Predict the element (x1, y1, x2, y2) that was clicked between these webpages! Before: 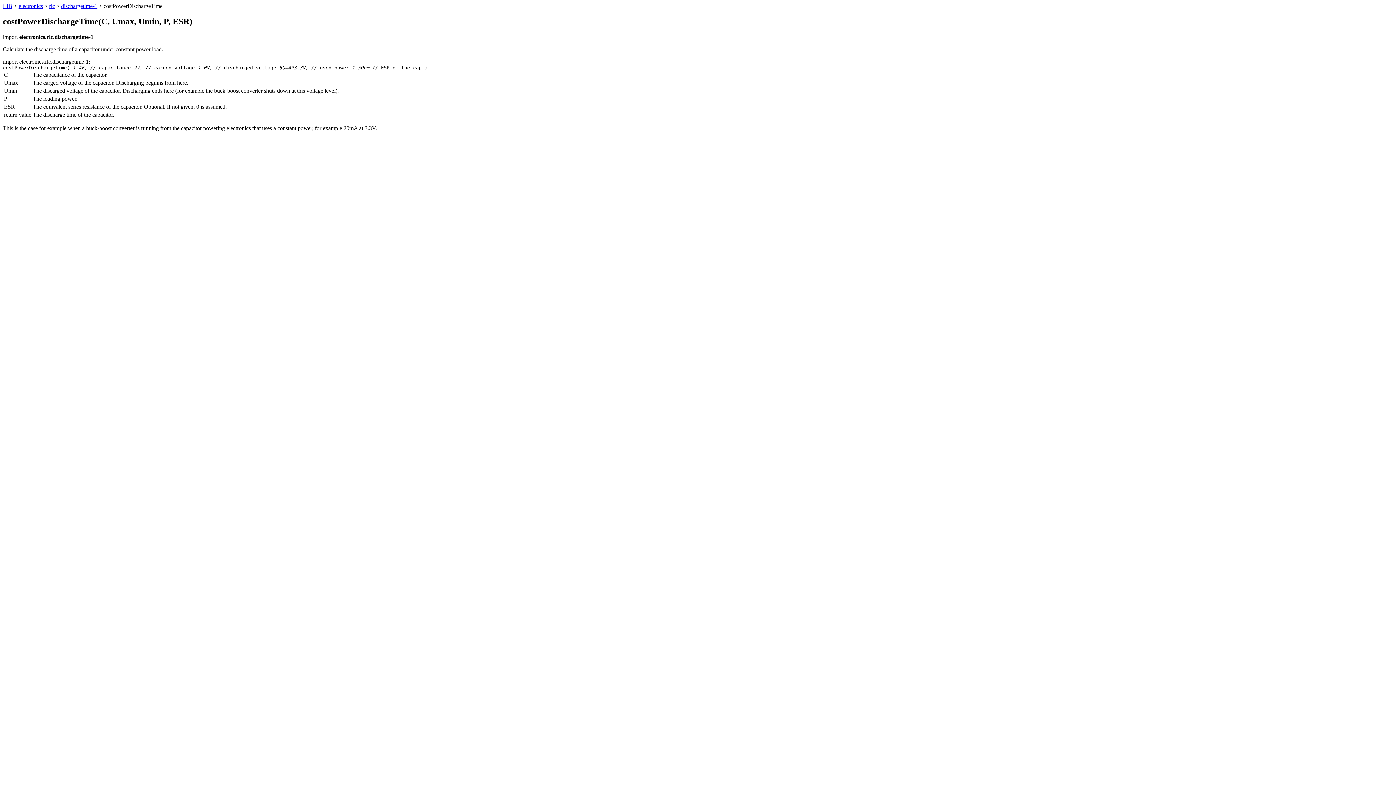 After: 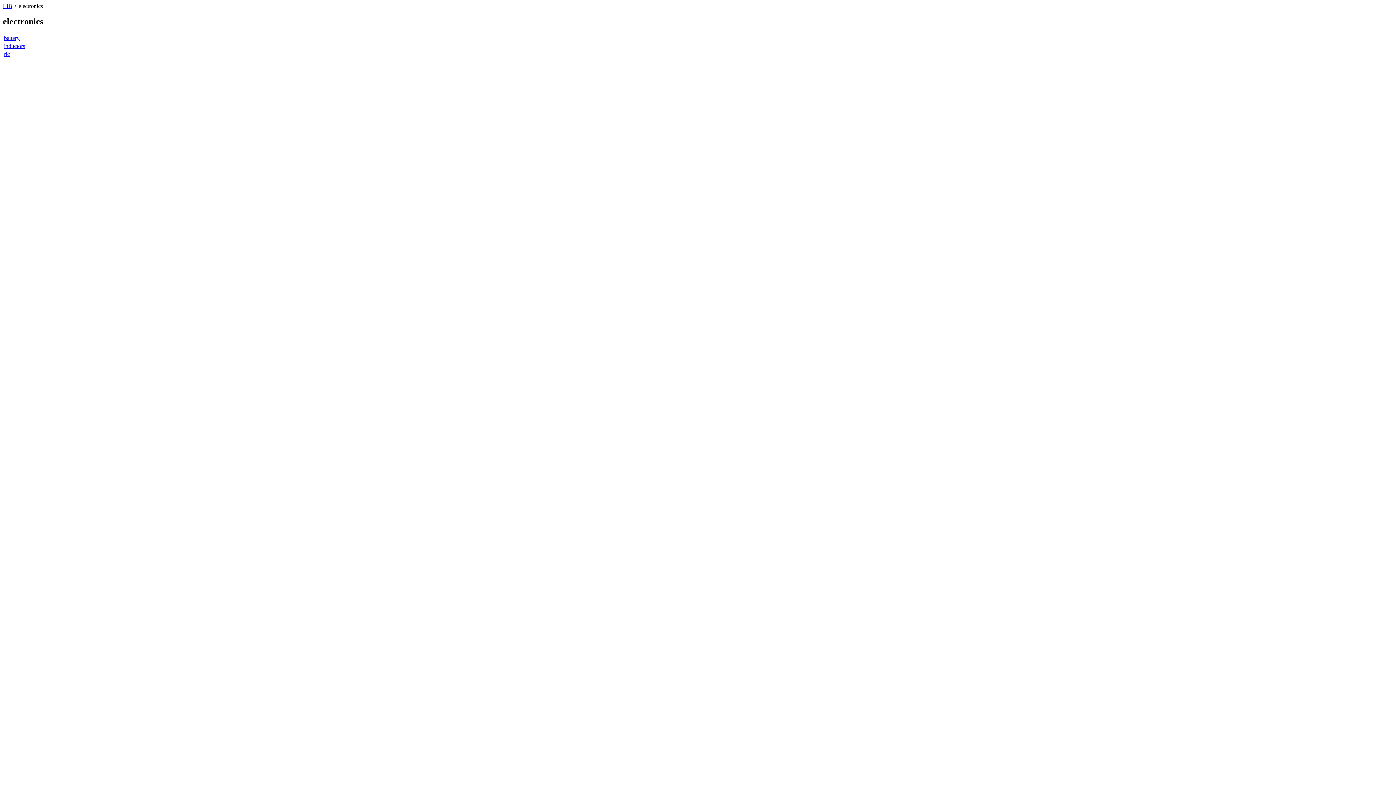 Action: bbox: (18, 2, 42, 9) label: electronics